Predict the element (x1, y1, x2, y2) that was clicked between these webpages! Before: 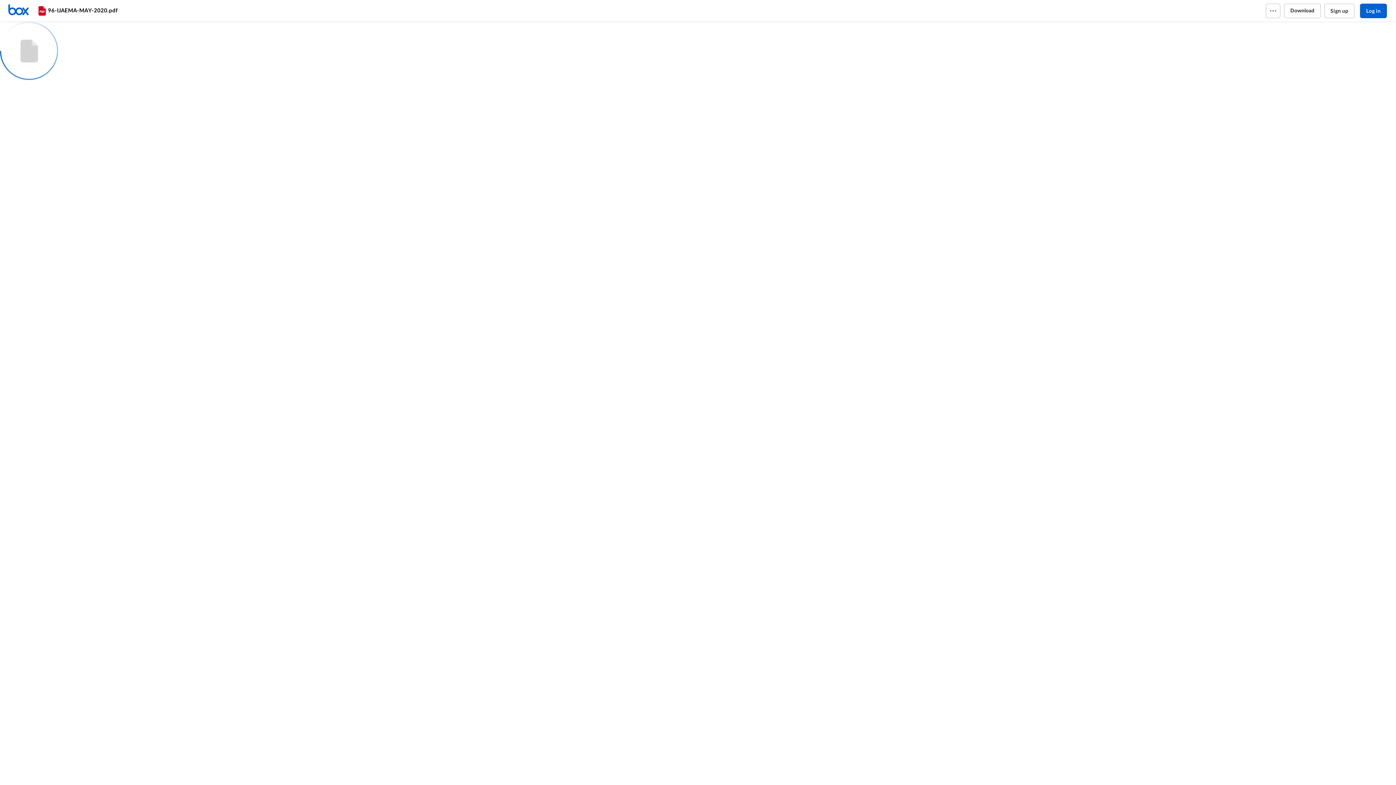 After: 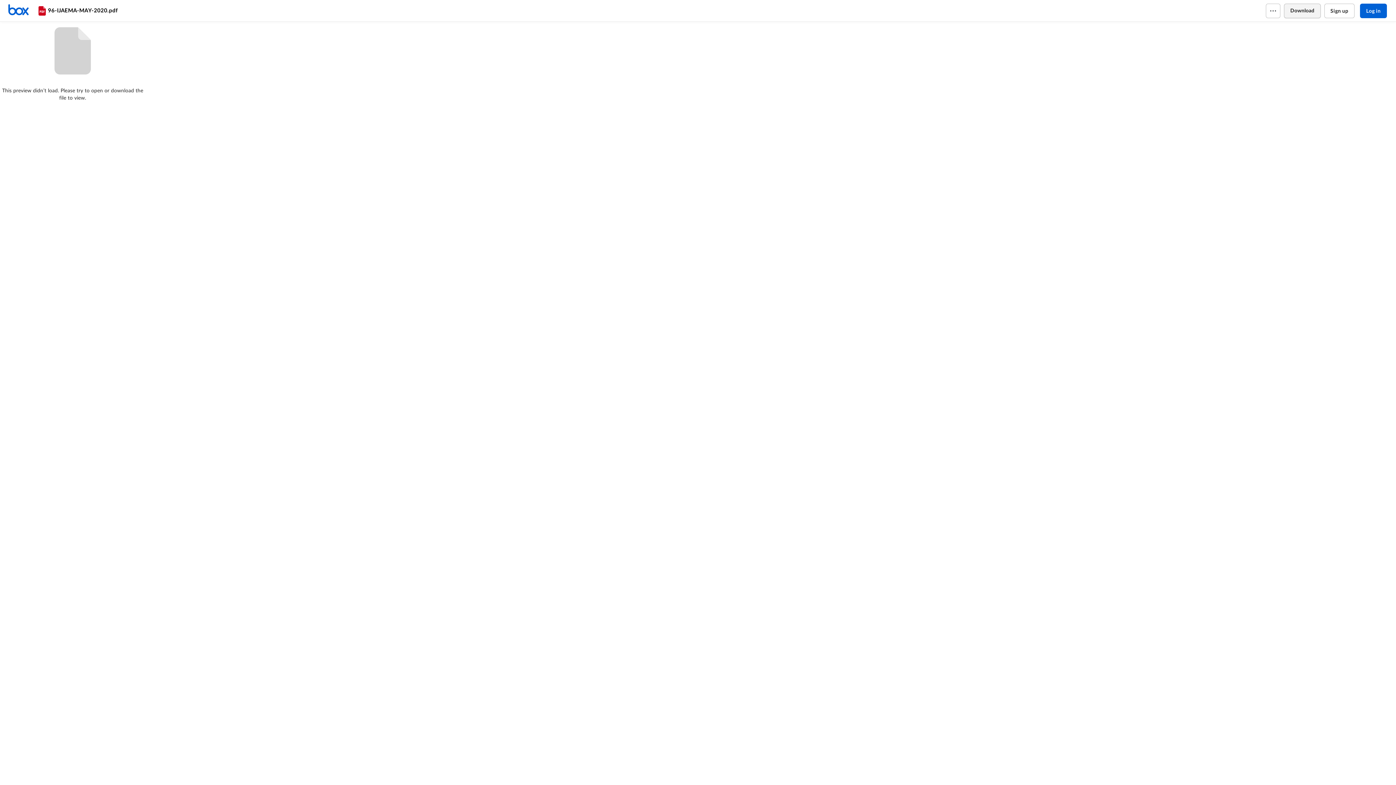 Action: label: Download bbox: (1284, 3, 1320, 18)